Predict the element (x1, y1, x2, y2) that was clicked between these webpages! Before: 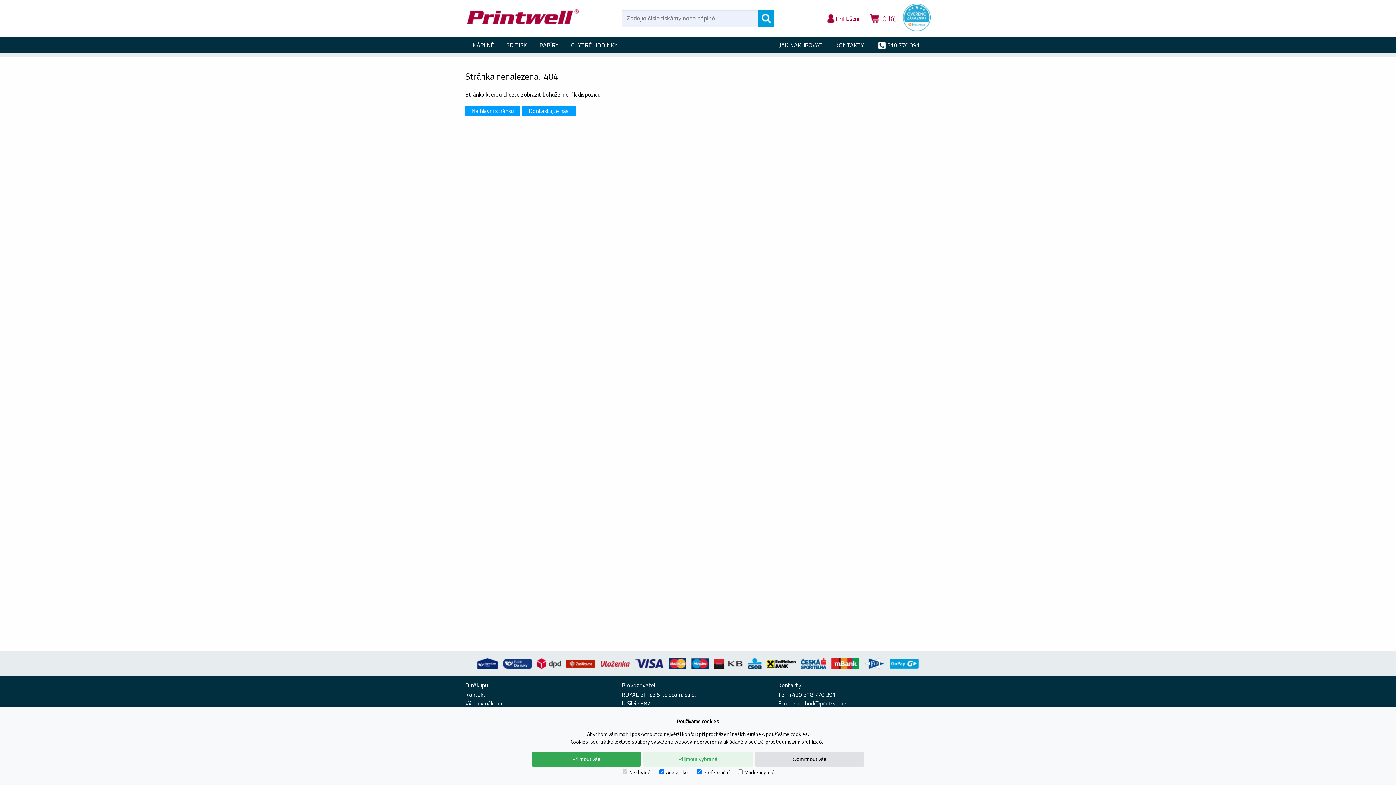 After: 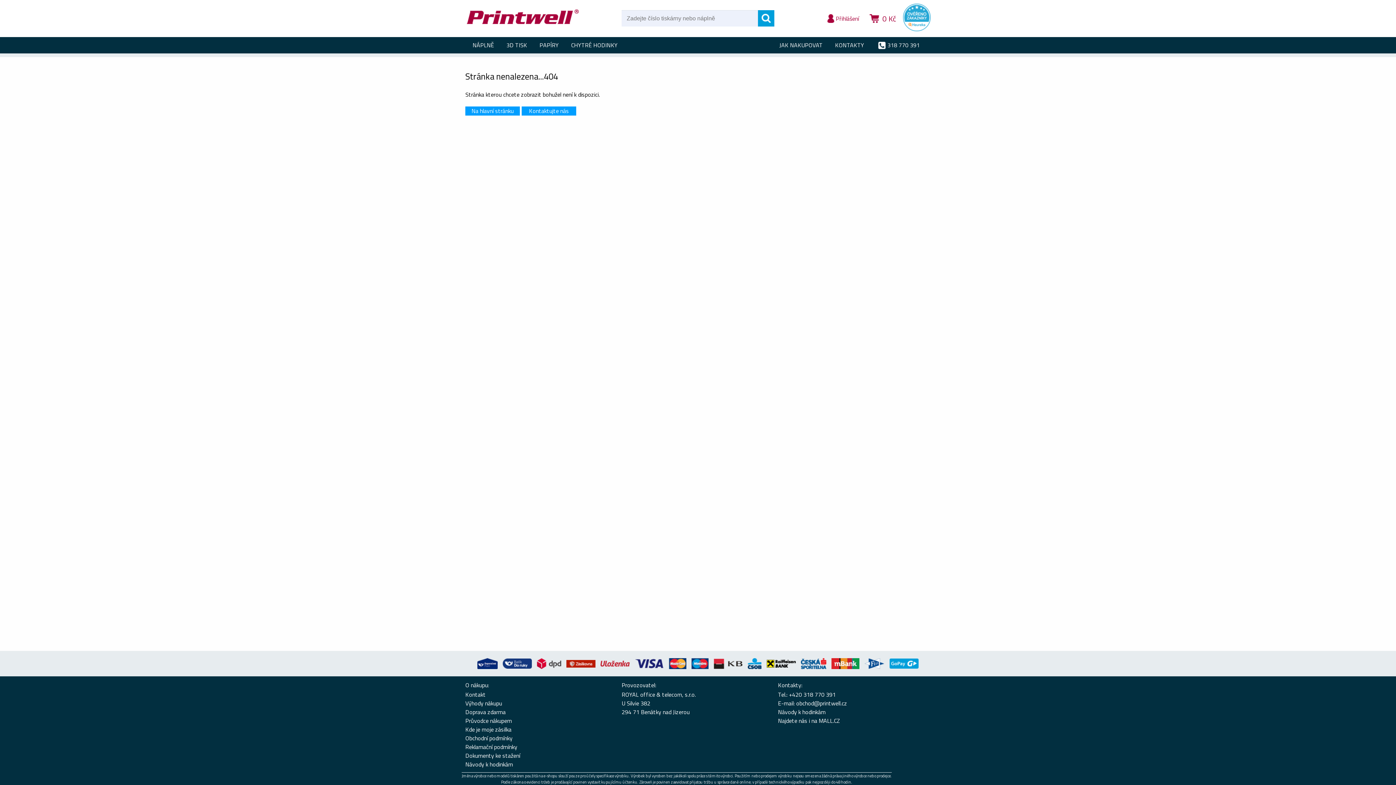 Action: bbox: (643, 752, 752, 767) label: Přijmout vybrané